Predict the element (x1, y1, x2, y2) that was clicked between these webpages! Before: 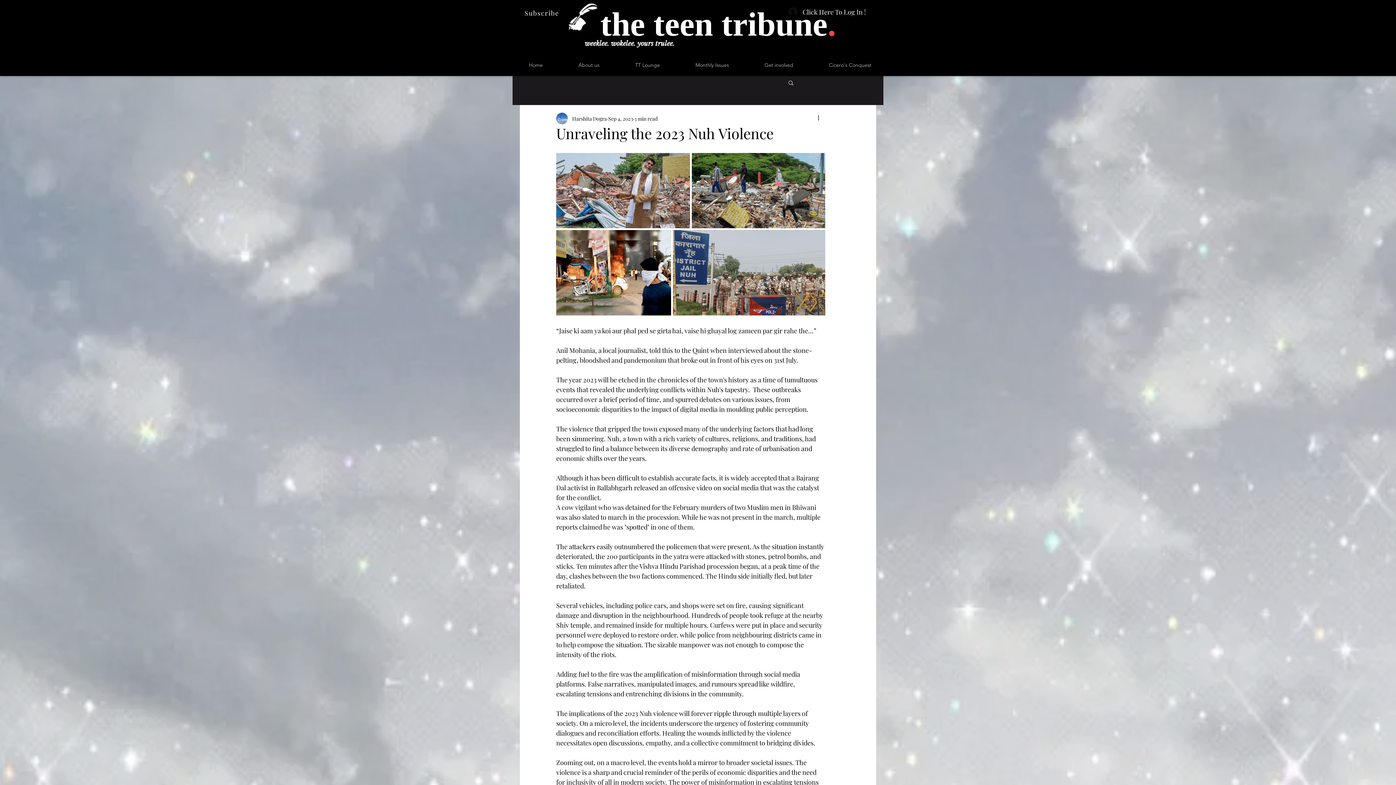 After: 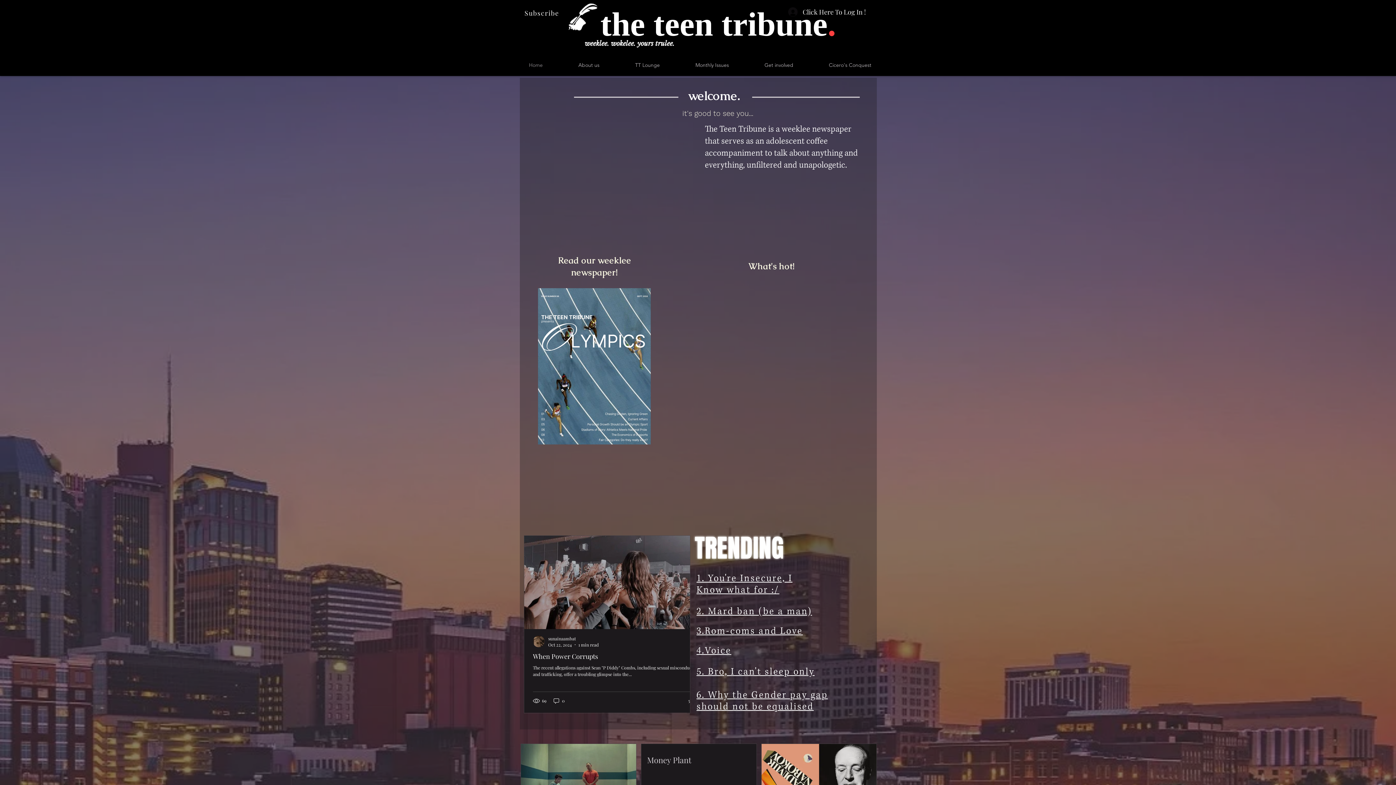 Action: bbox: (827, 5, 836, 42) label: .